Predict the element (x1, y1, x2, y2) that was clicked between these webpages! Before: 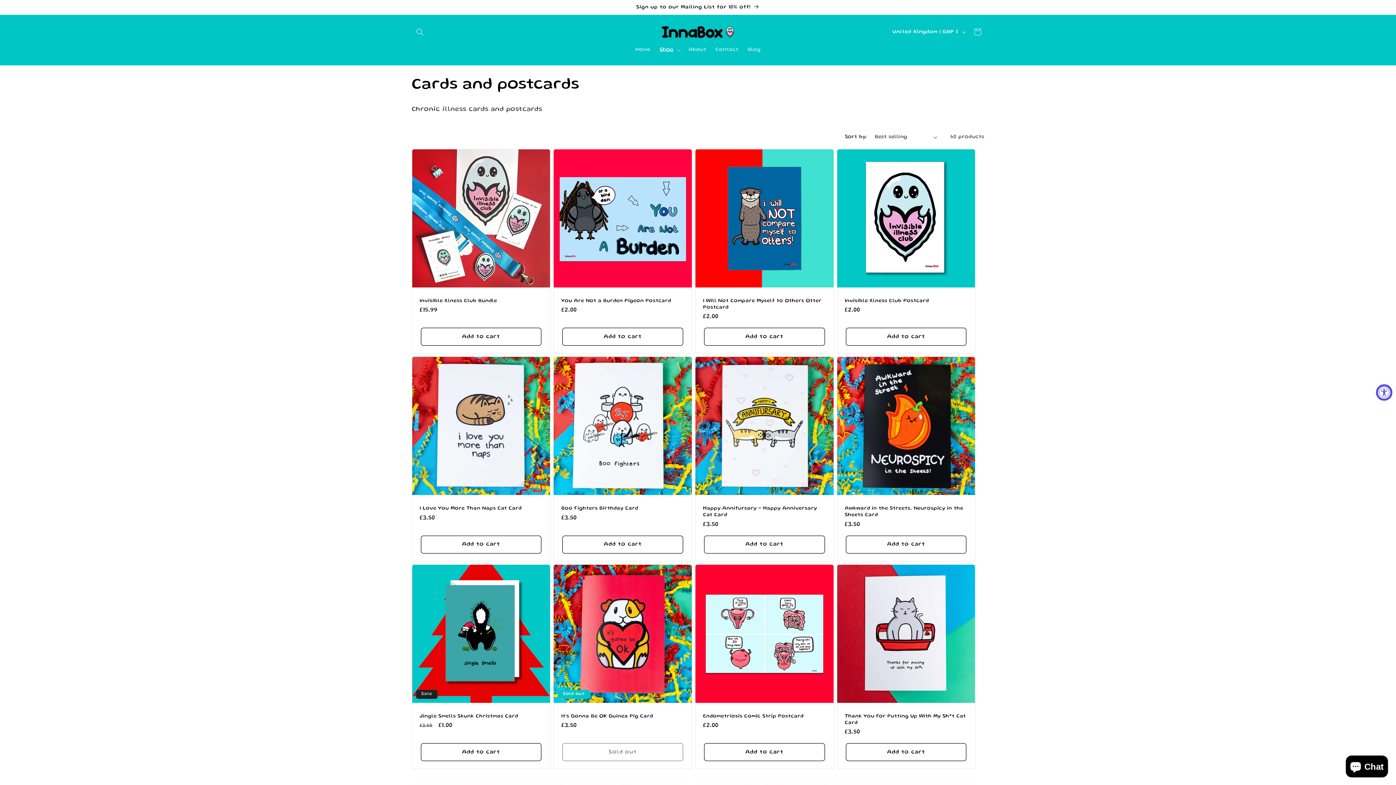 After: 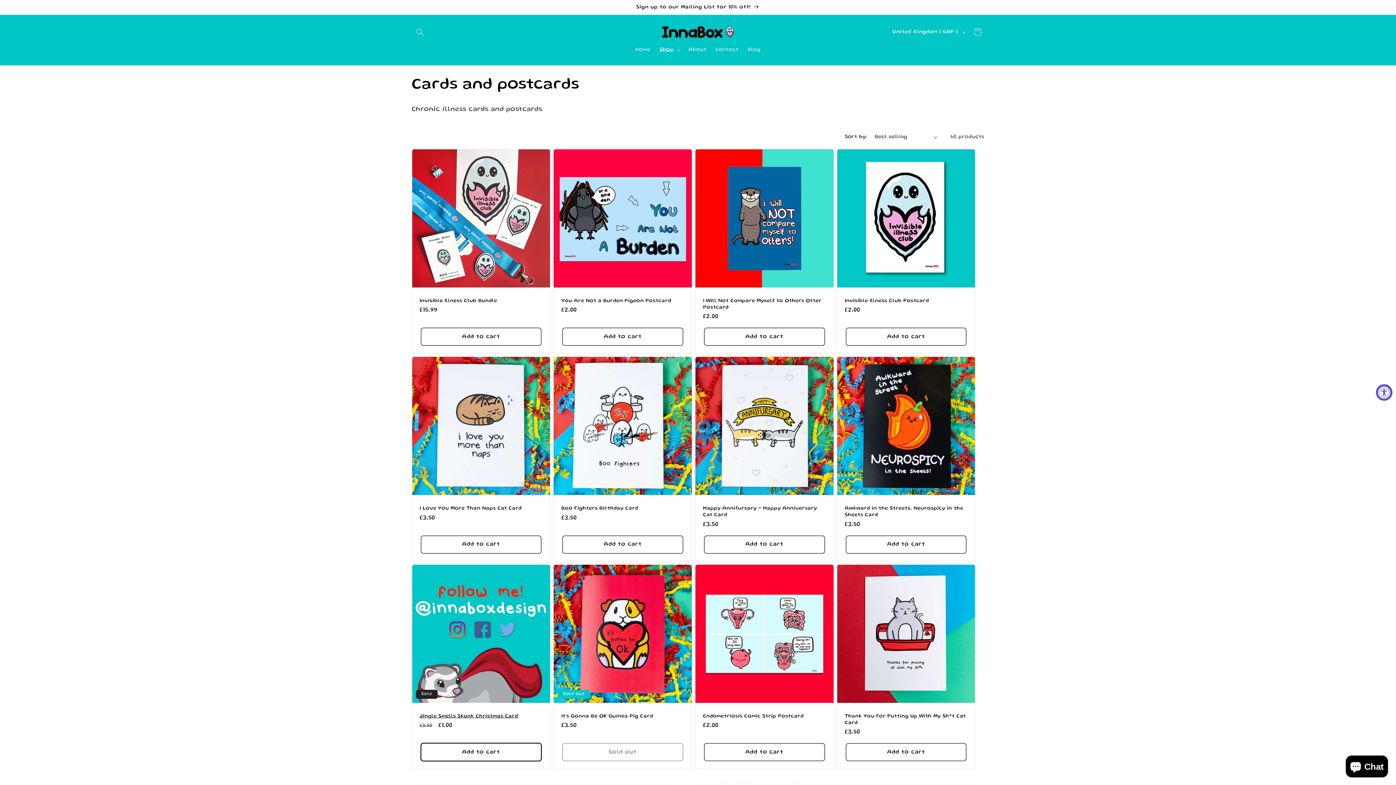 Action: bbox: (420, 743, 541, 761) label: Add to cart